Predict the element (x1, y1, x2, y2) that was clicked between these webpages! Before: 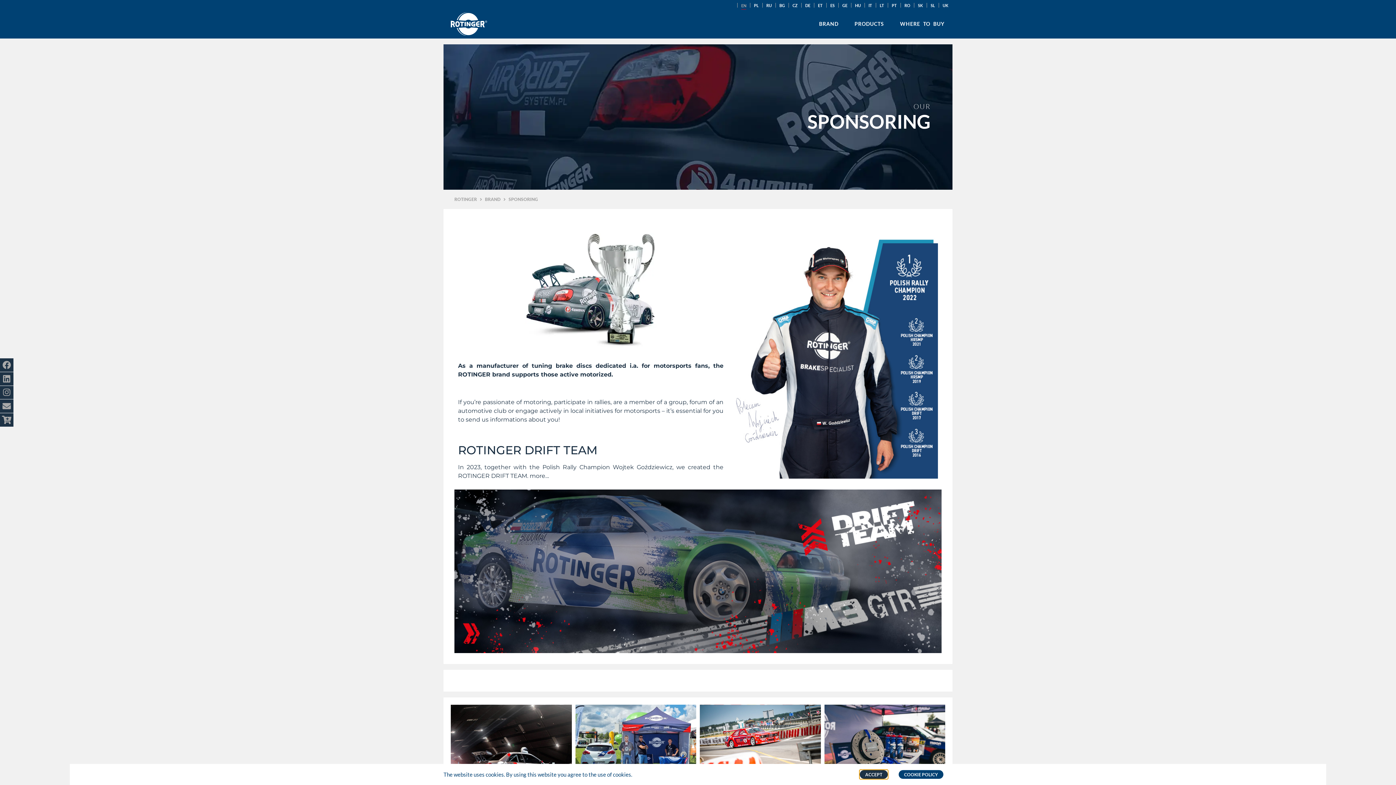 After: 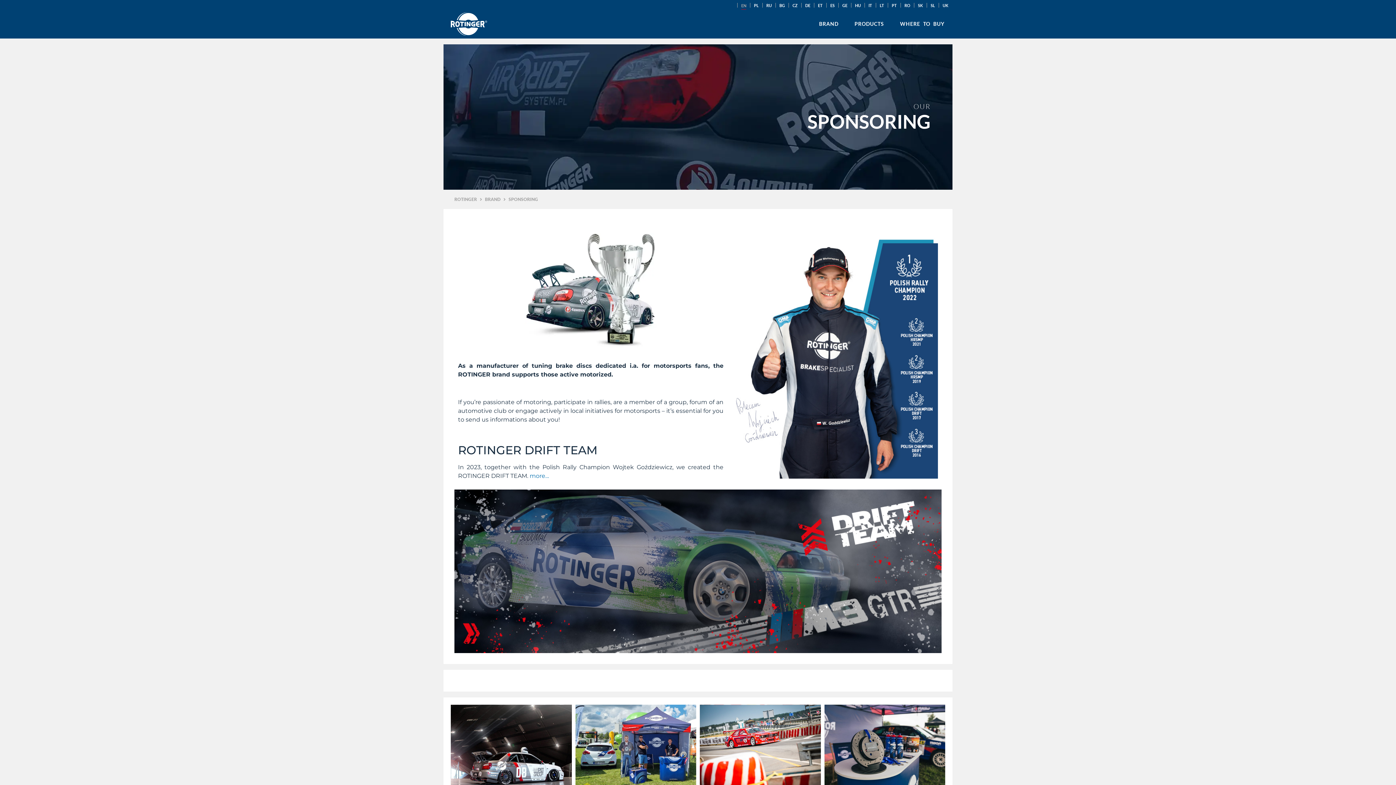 Action: bbox: (529, 472, 549, 479) label: more…